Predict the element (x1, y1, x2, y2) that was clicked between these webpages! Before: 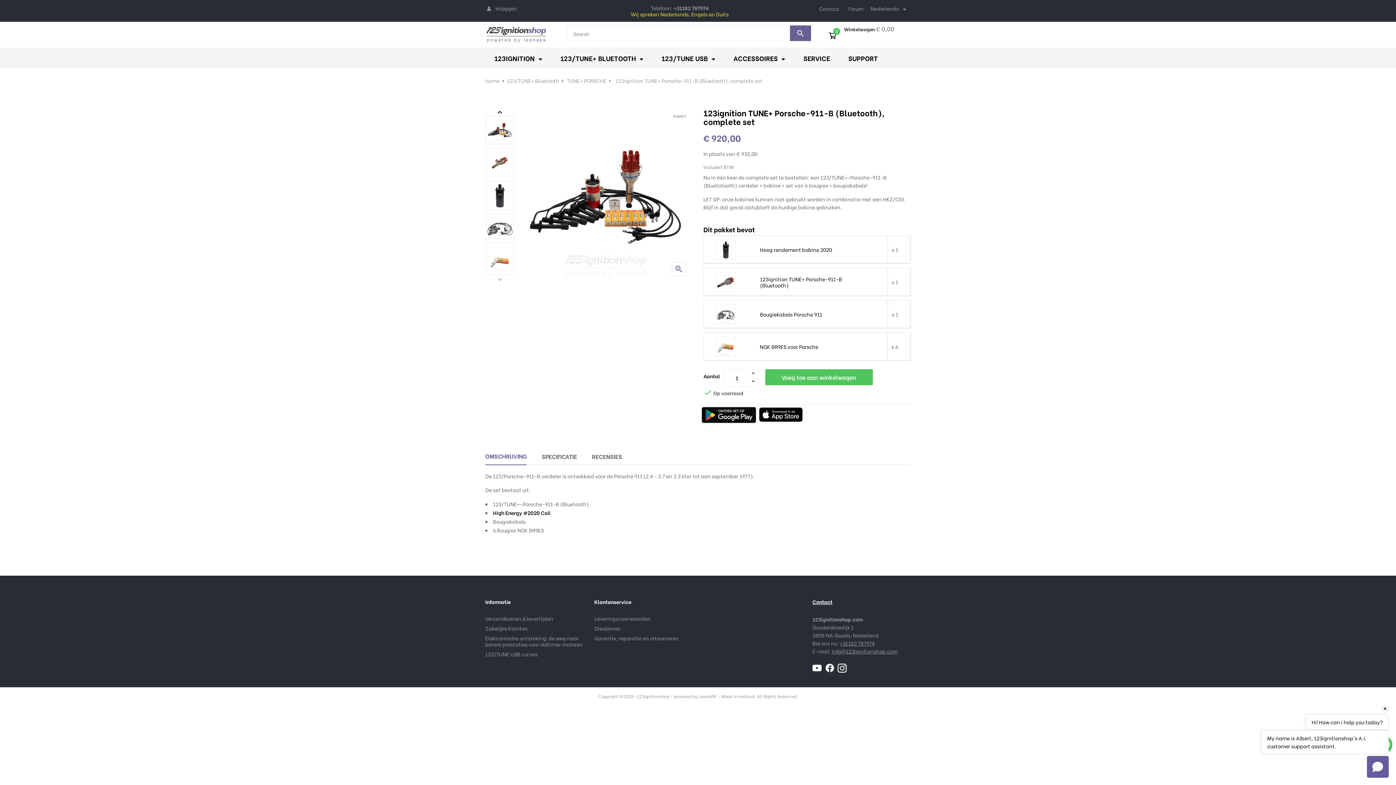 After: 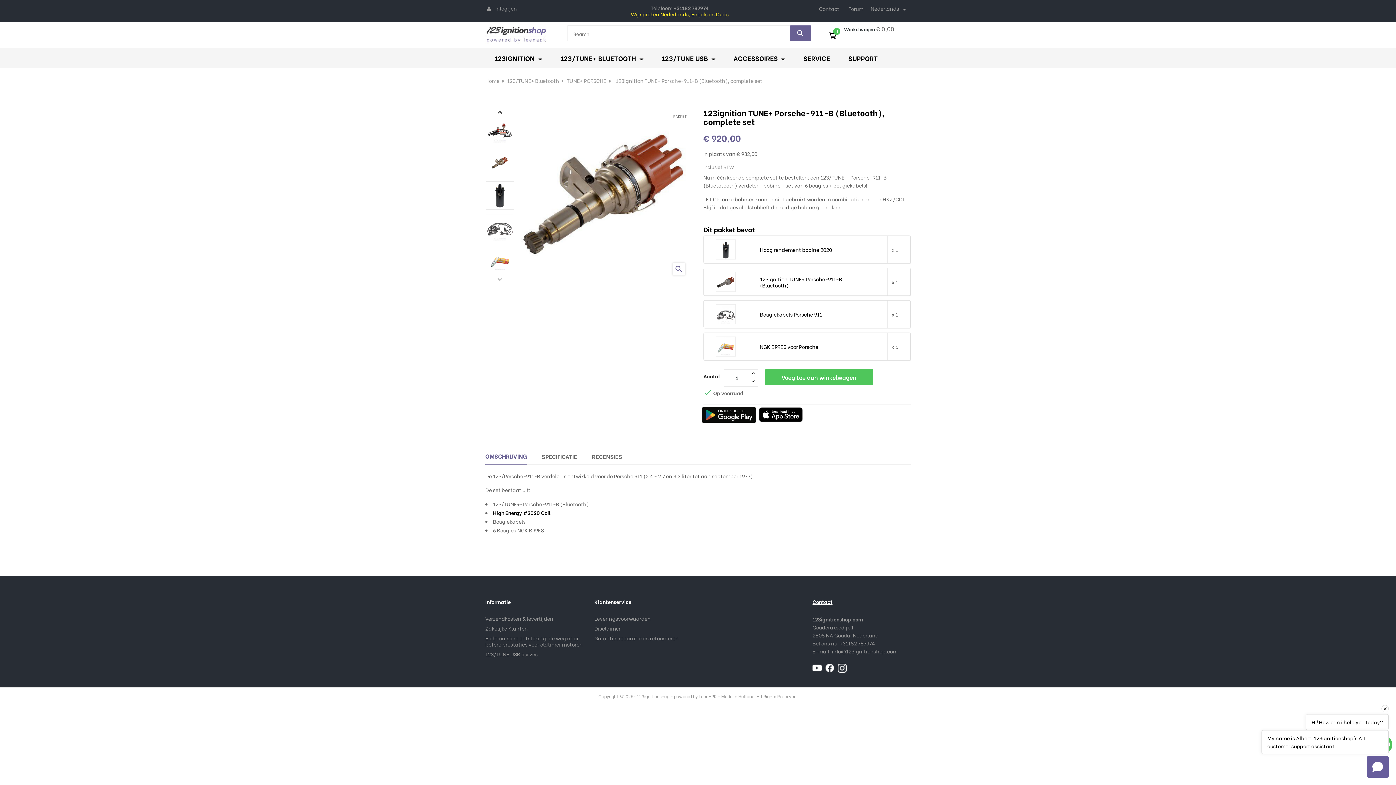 Action: bbox: (485, 148, 514, 177)